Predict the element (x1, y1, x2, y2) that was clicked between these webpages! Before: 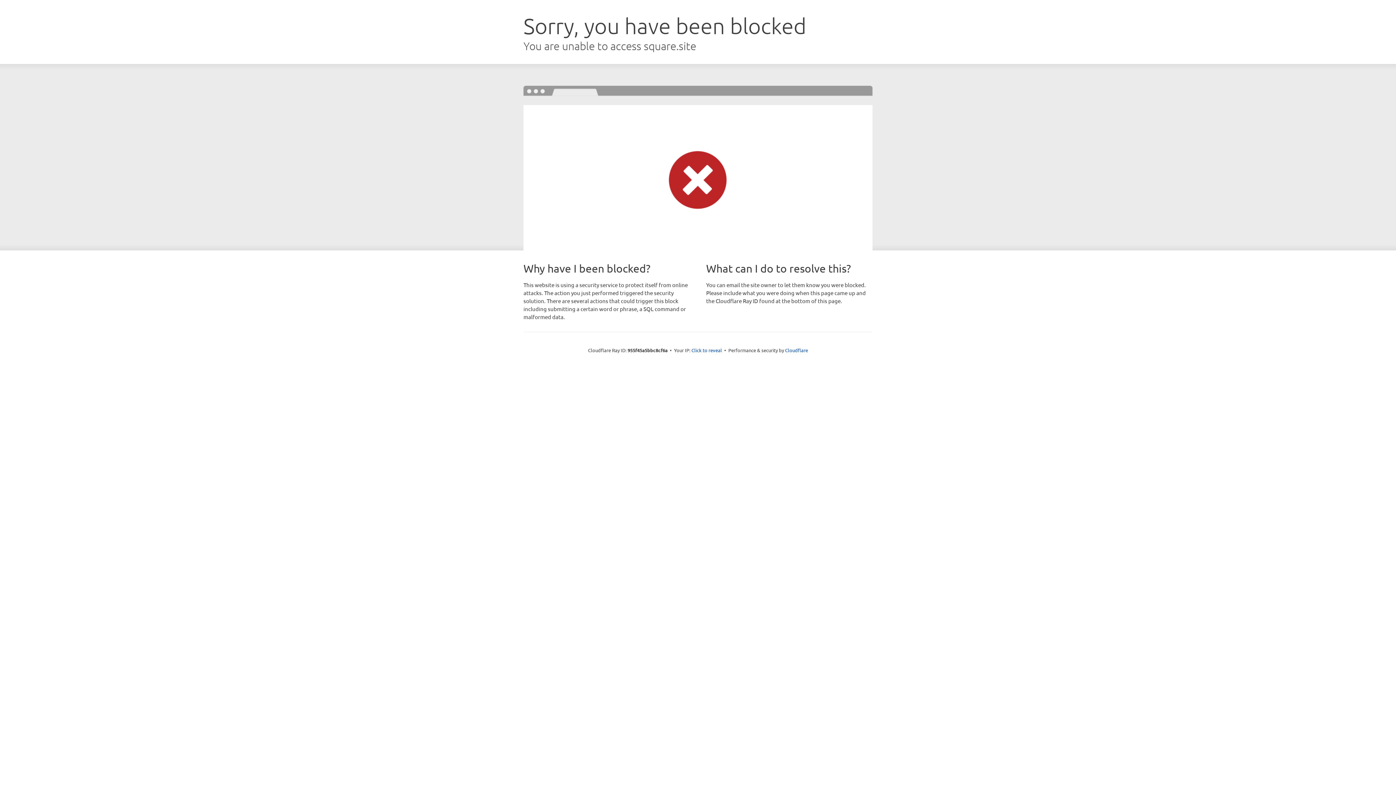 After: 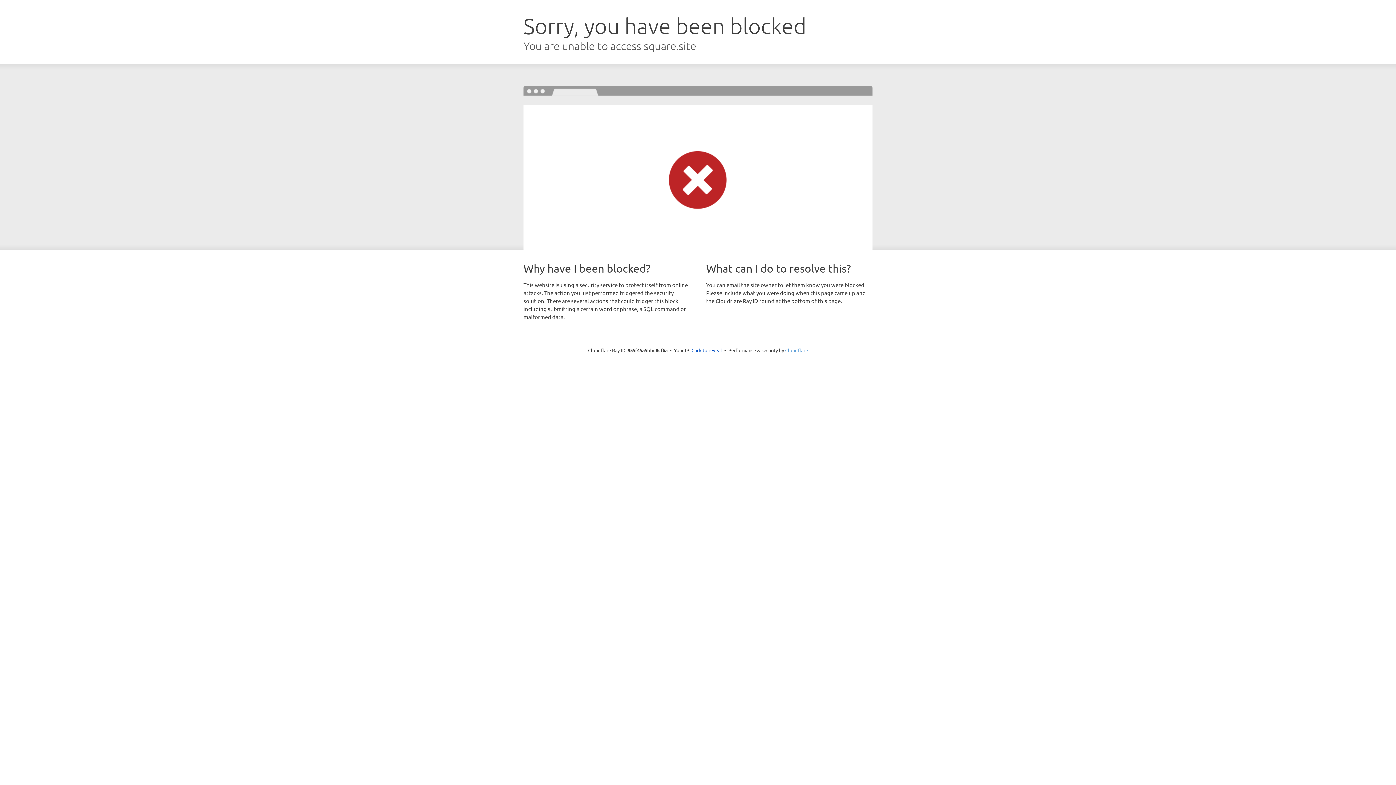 Action: label: Cloudflare bbox: (785, 347, 808, 353)